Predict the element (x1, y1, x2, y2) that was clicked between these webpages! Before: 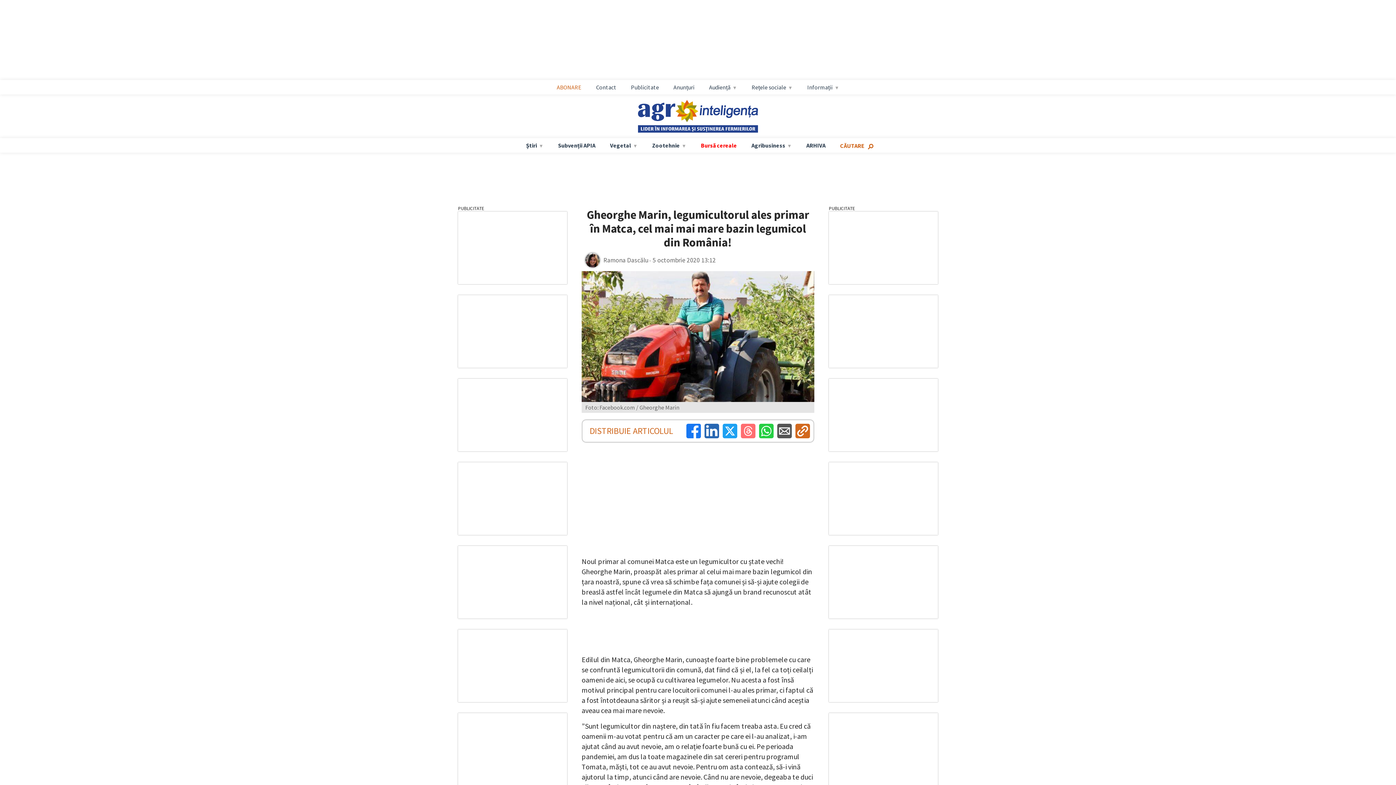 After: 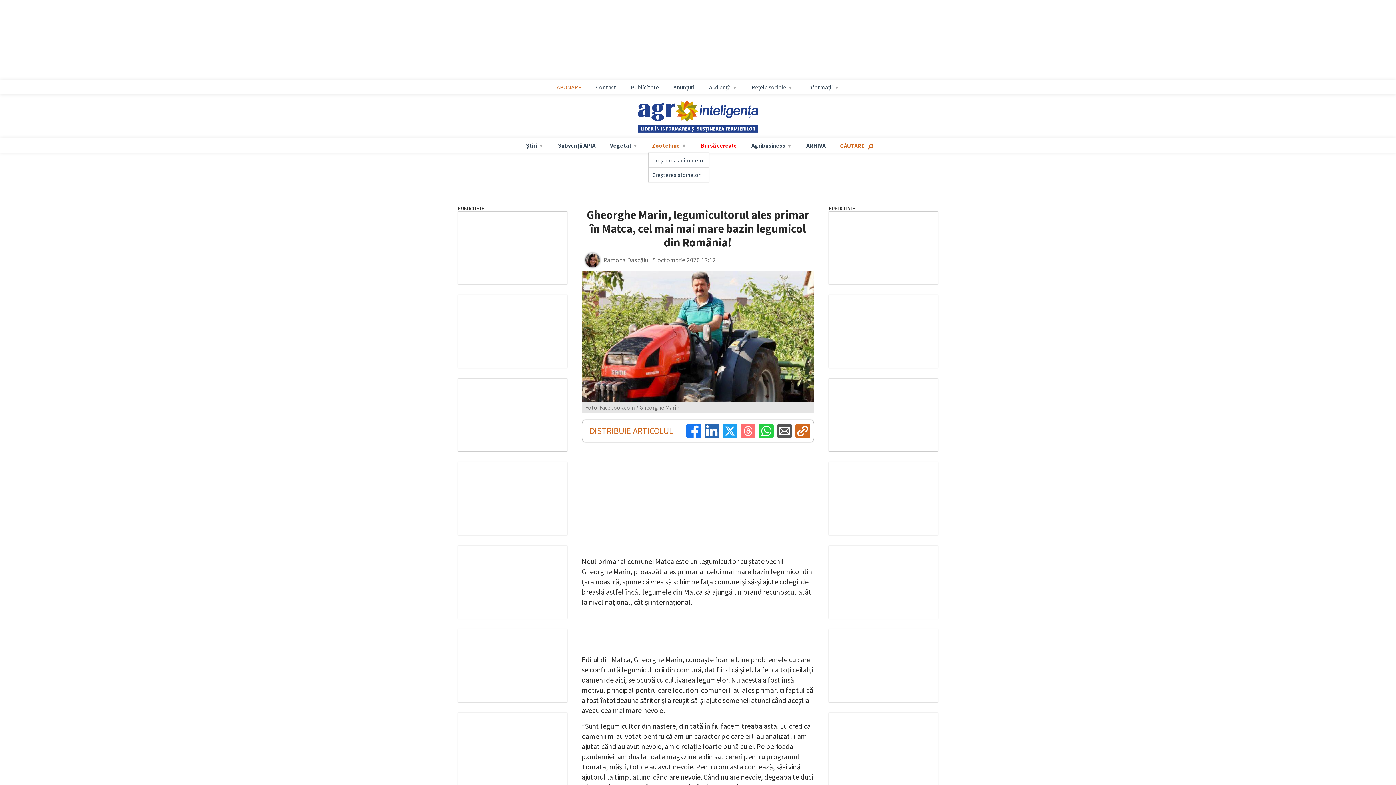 Action: bbox: (648, 141, 690, 149) label: Zootehnie